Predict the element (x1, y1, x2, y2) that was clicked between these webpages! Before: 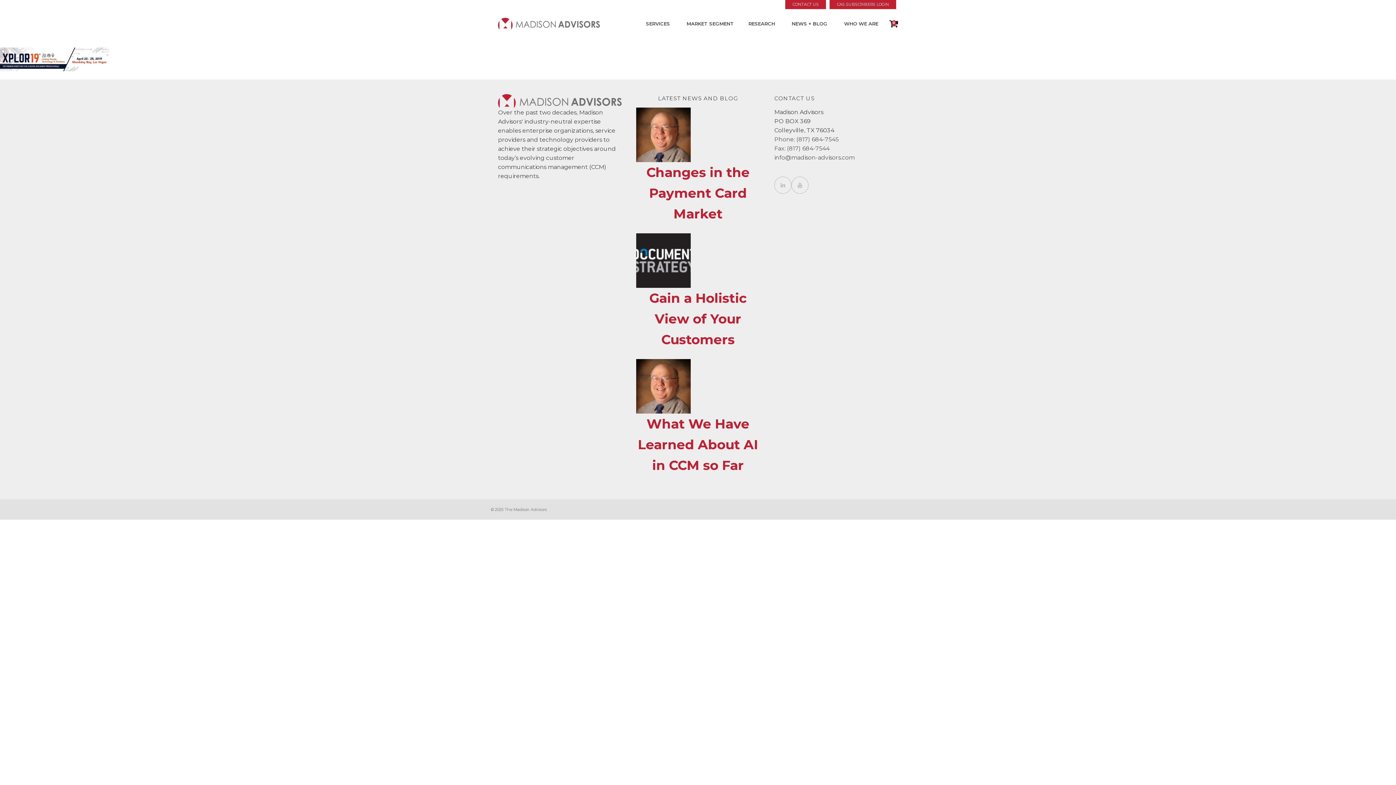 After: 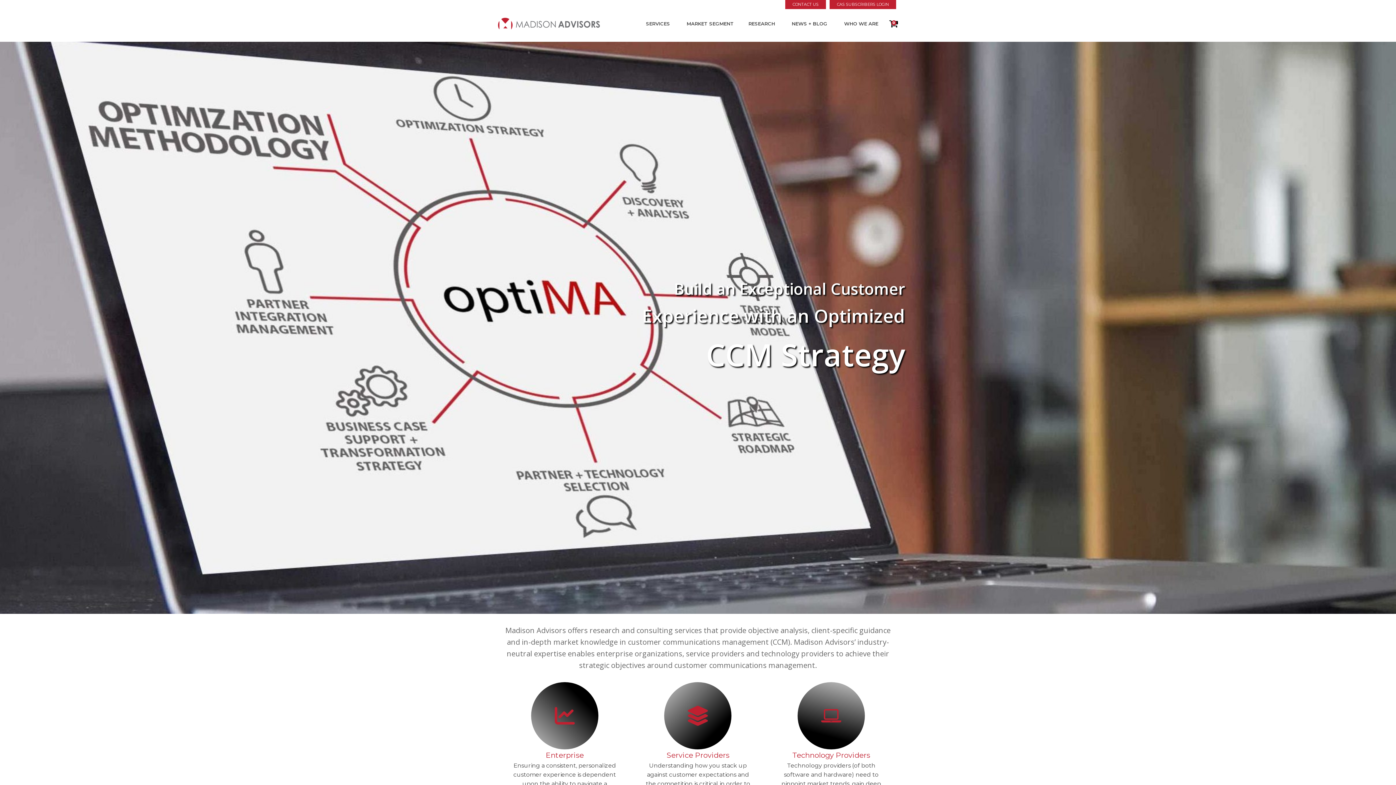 Action: bbox: (498, 94, 621, 108)